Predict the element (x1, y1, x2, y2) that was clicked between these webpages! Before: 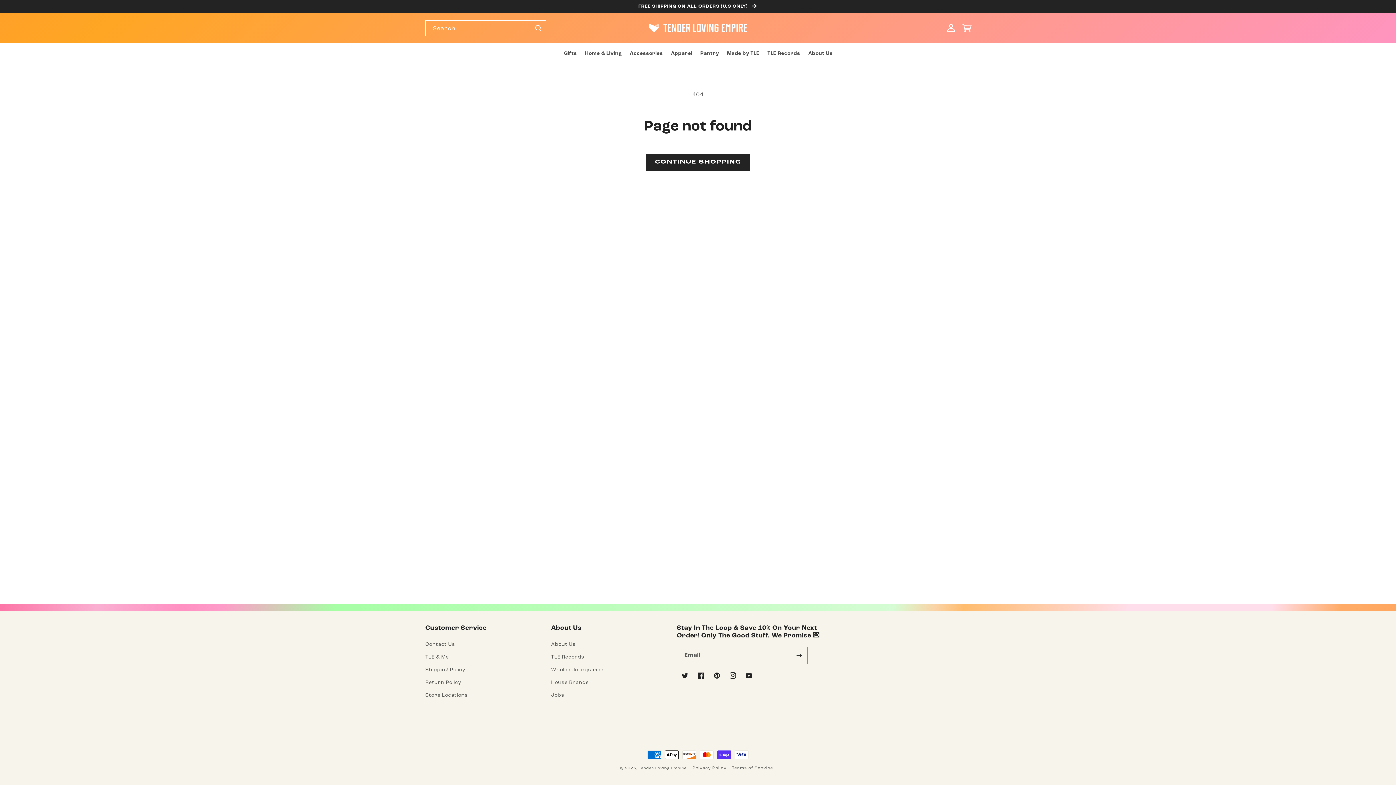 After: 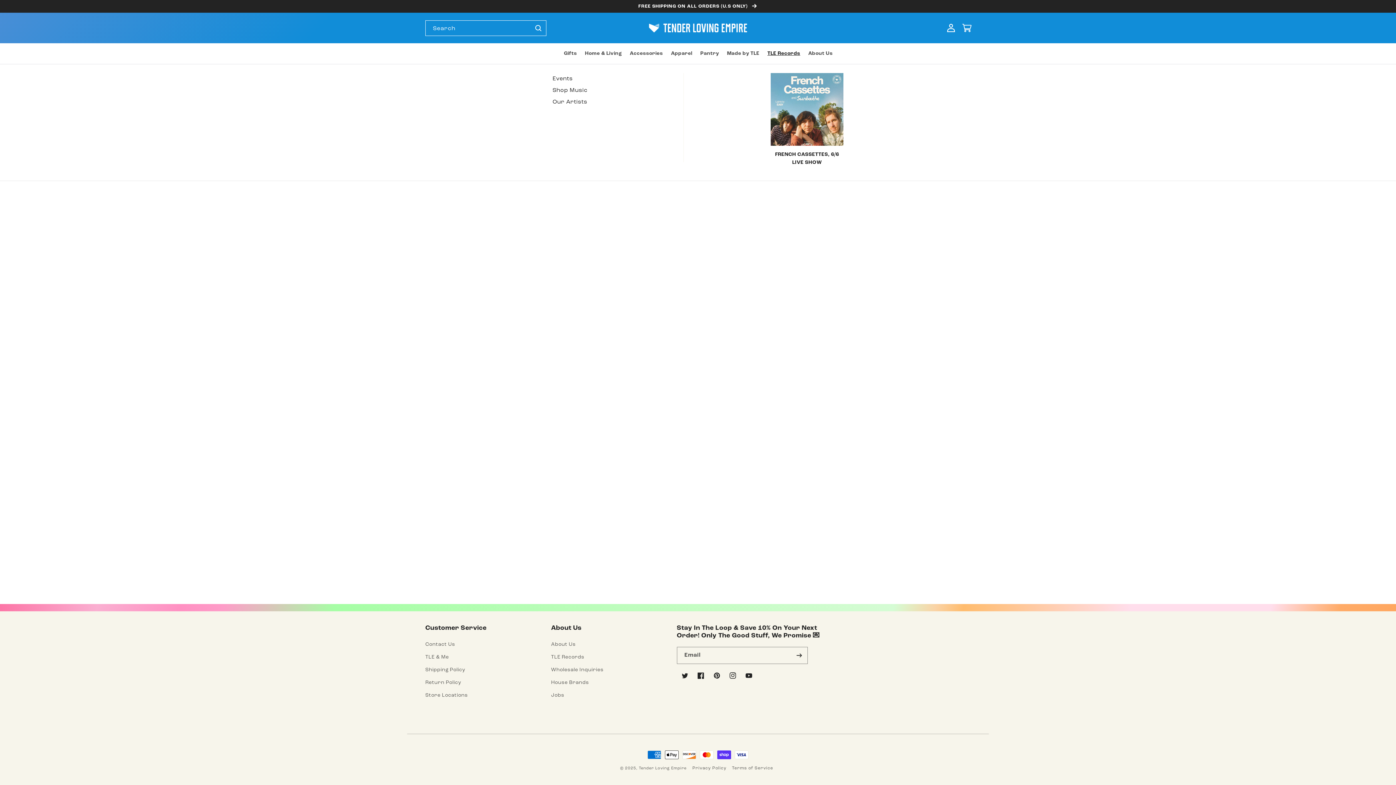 Action: bbox: (763, 43, 804, 64) label: TLE Records